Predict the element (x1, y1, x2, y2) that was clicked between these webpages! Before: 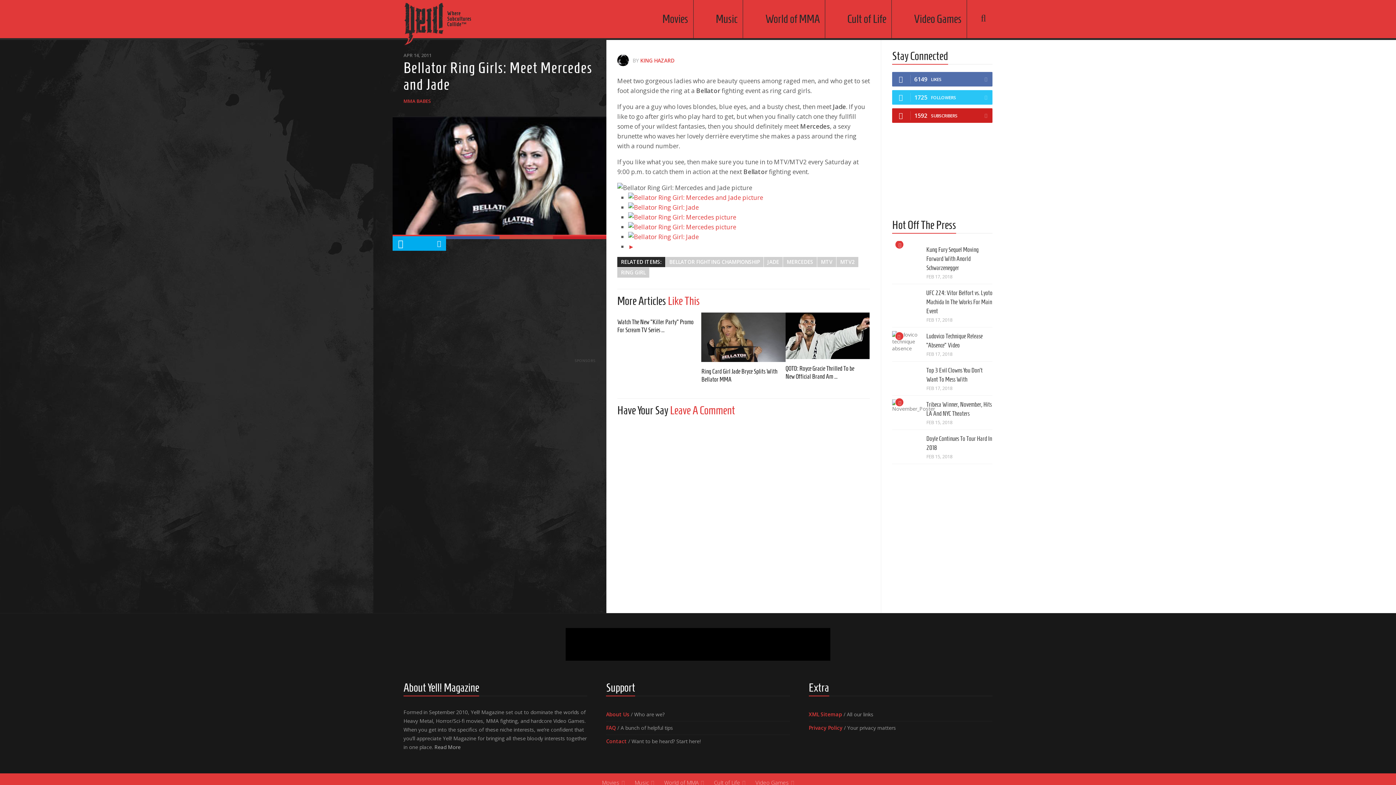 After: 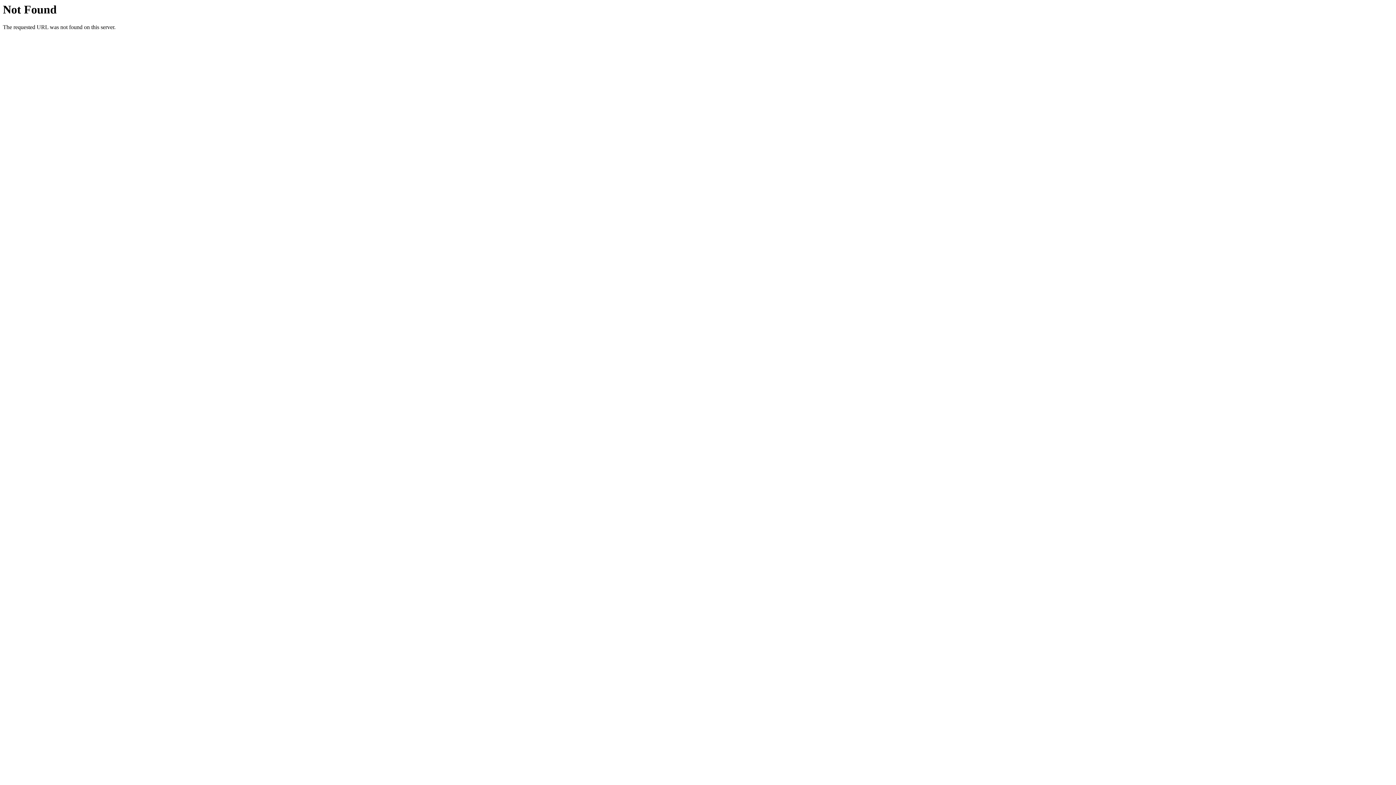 Action: bbox: (628, 203, 698, 211)